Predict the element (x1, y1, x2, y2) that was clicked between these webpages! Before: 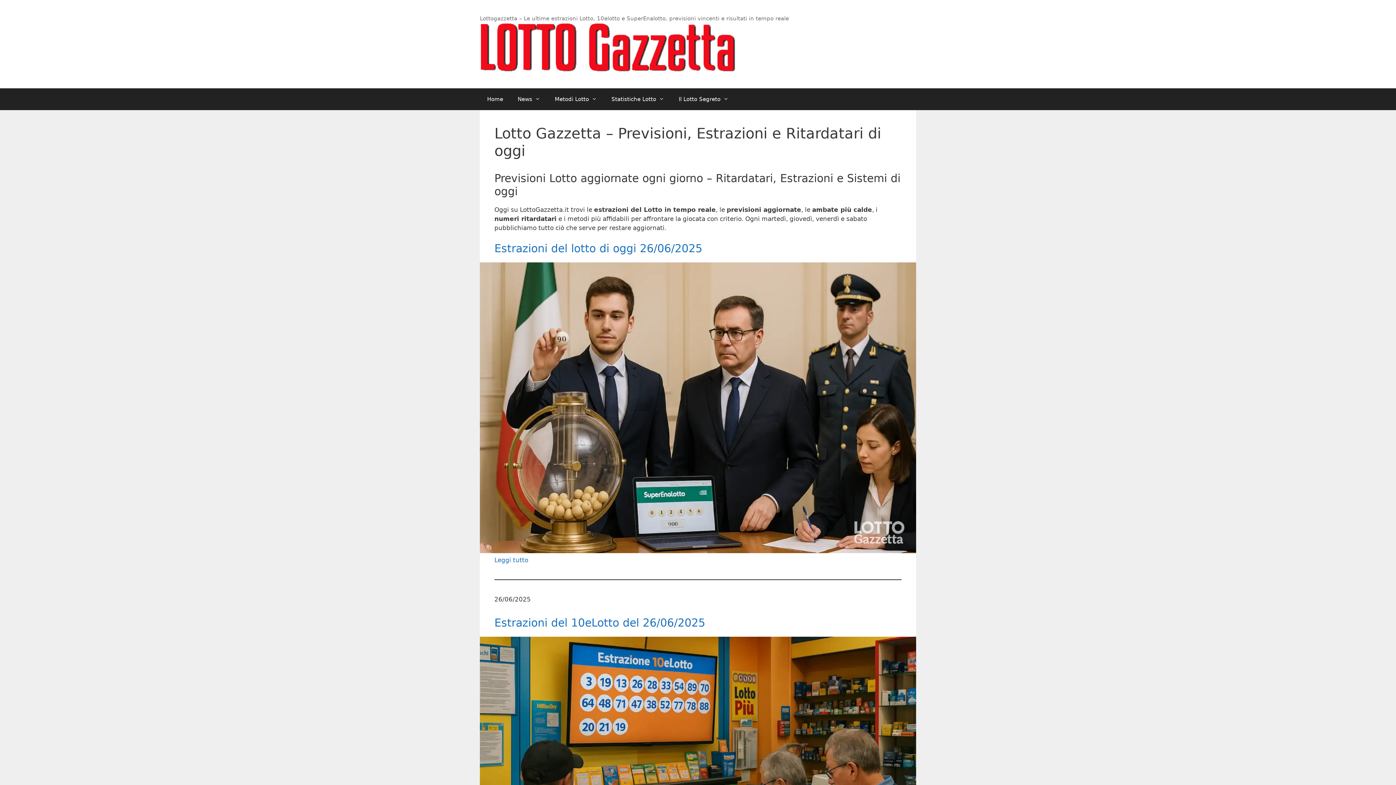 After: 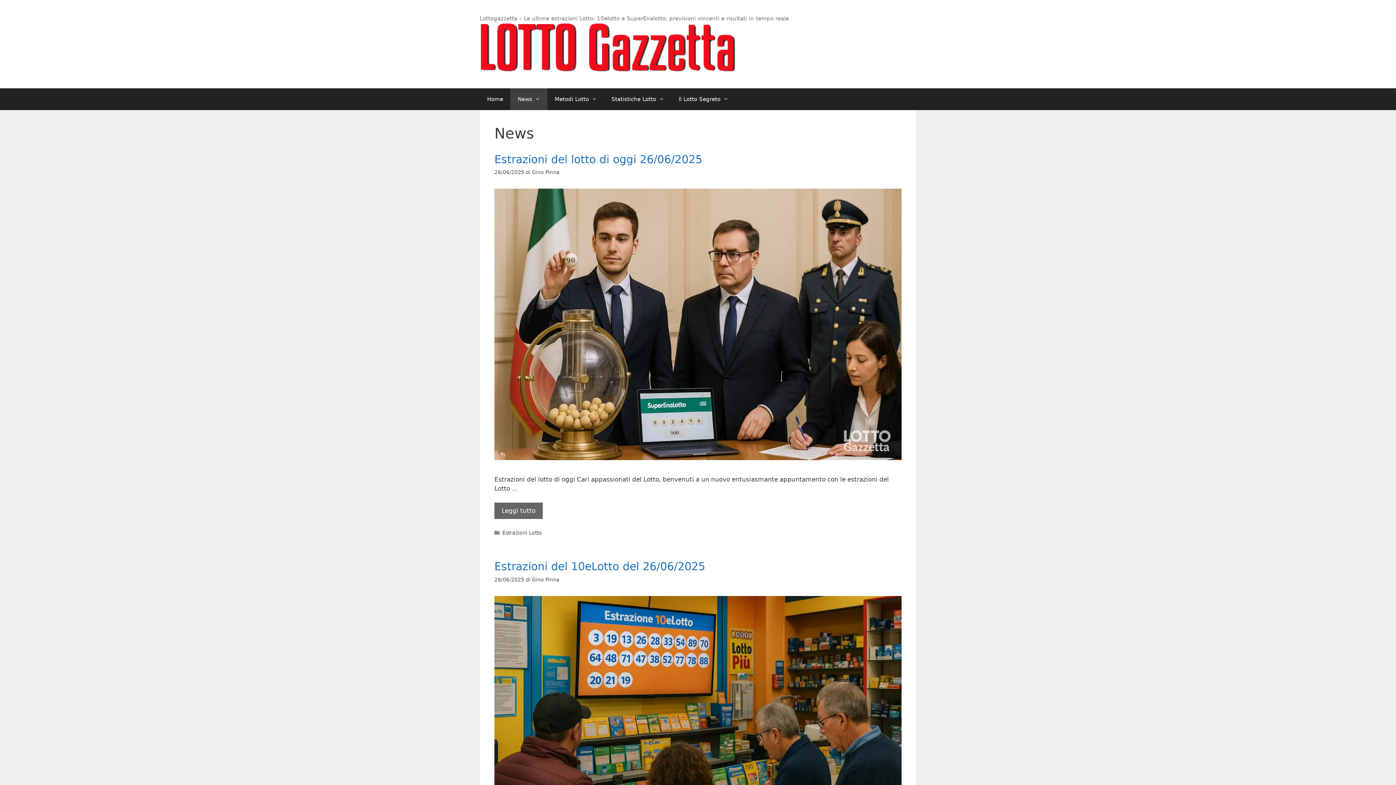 Action: bbox: (510, 88, 547, 110) label: News